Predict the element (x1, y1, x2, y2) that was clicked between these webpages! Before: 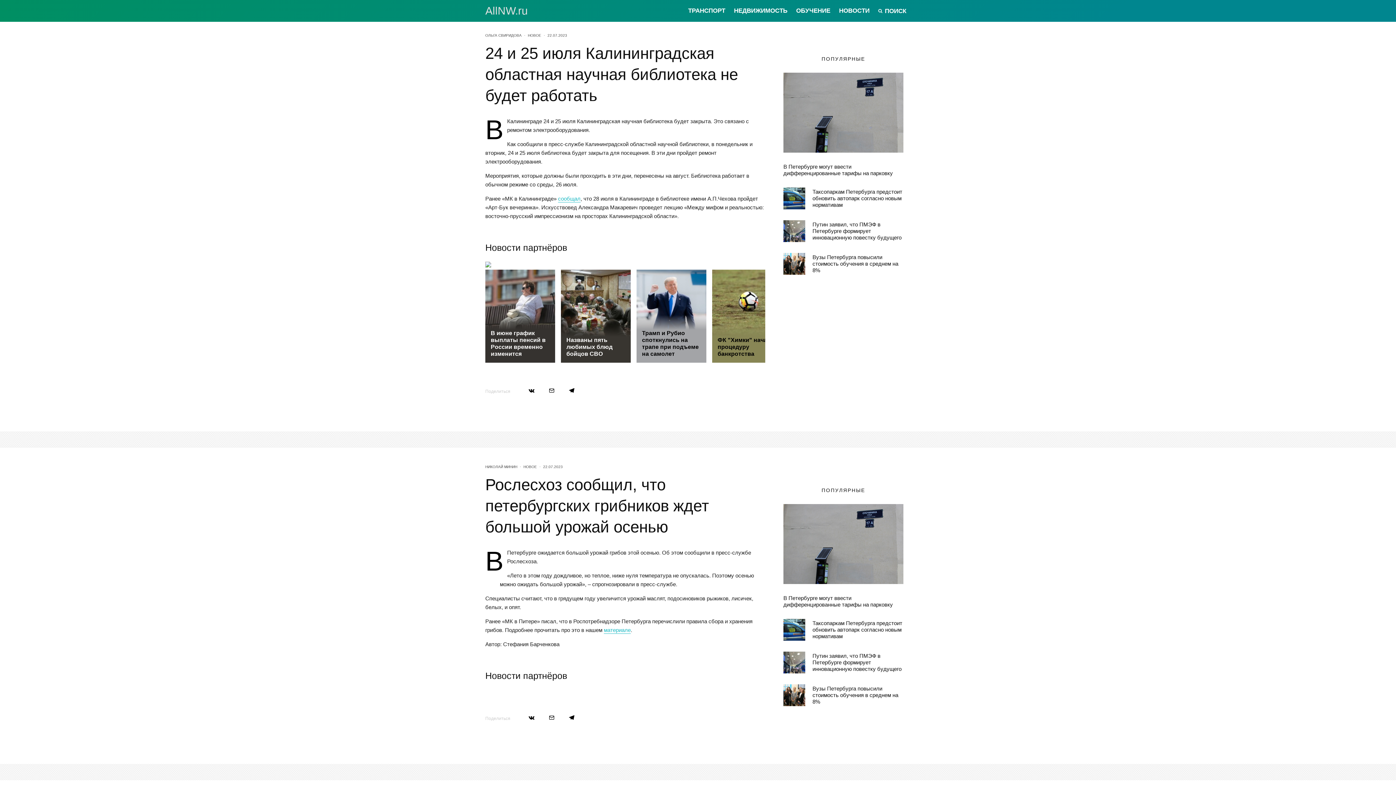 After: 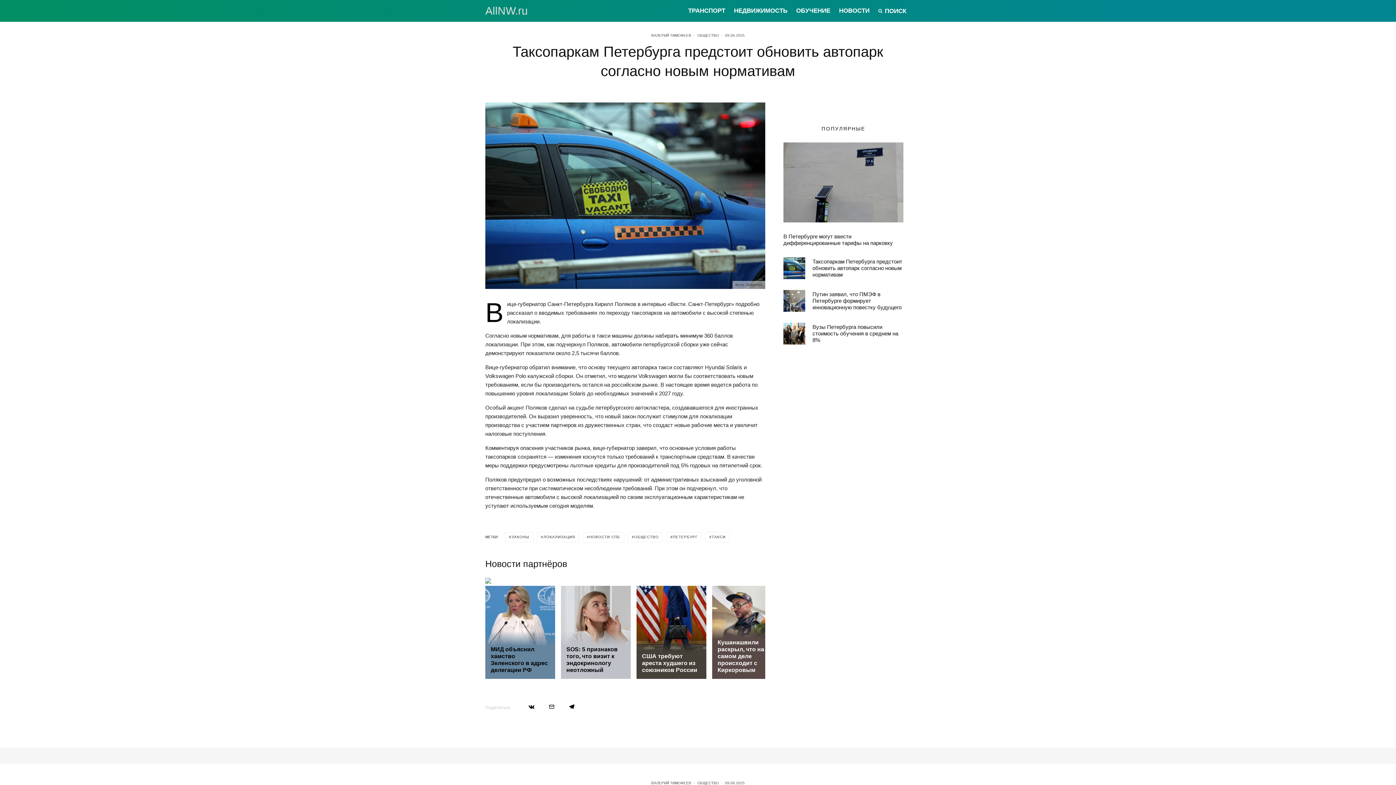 Action: bbox: (812, 188, 903, 208) label: Таксопаркам Петербурга предстоит обновить автопарк согласно новым нормативам